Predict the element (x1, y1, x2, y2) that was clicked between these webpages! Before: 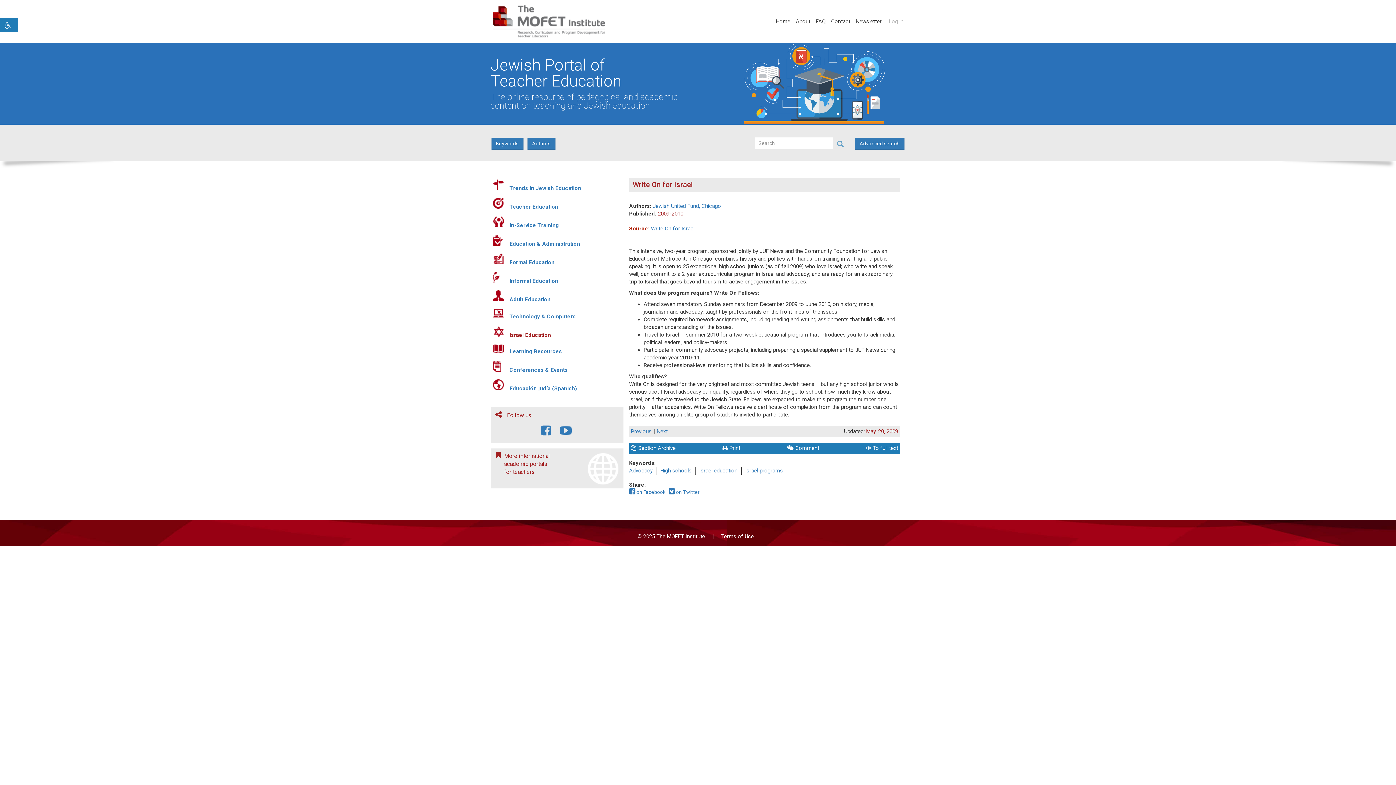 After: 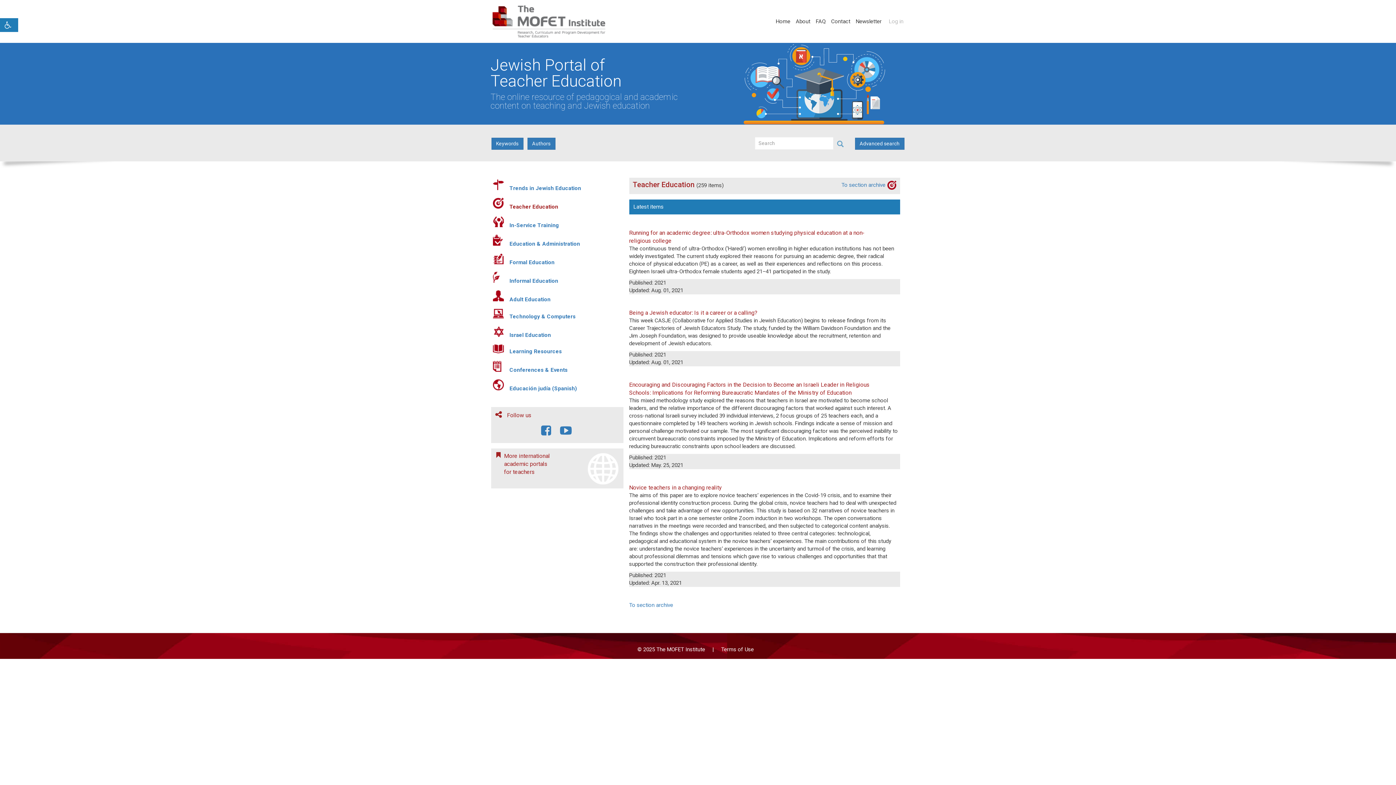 Action: label: Teacher Education bbox: (509, 203, 558, 210)